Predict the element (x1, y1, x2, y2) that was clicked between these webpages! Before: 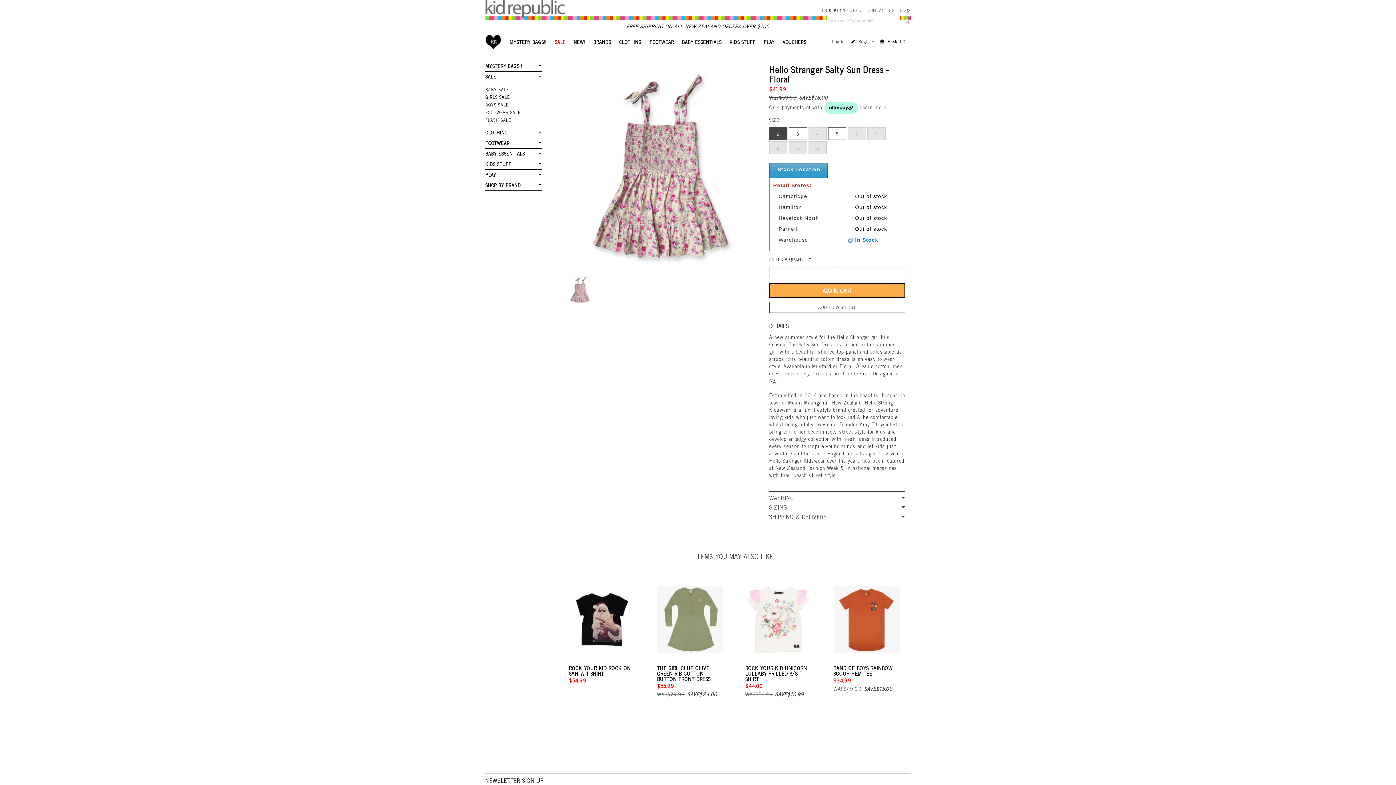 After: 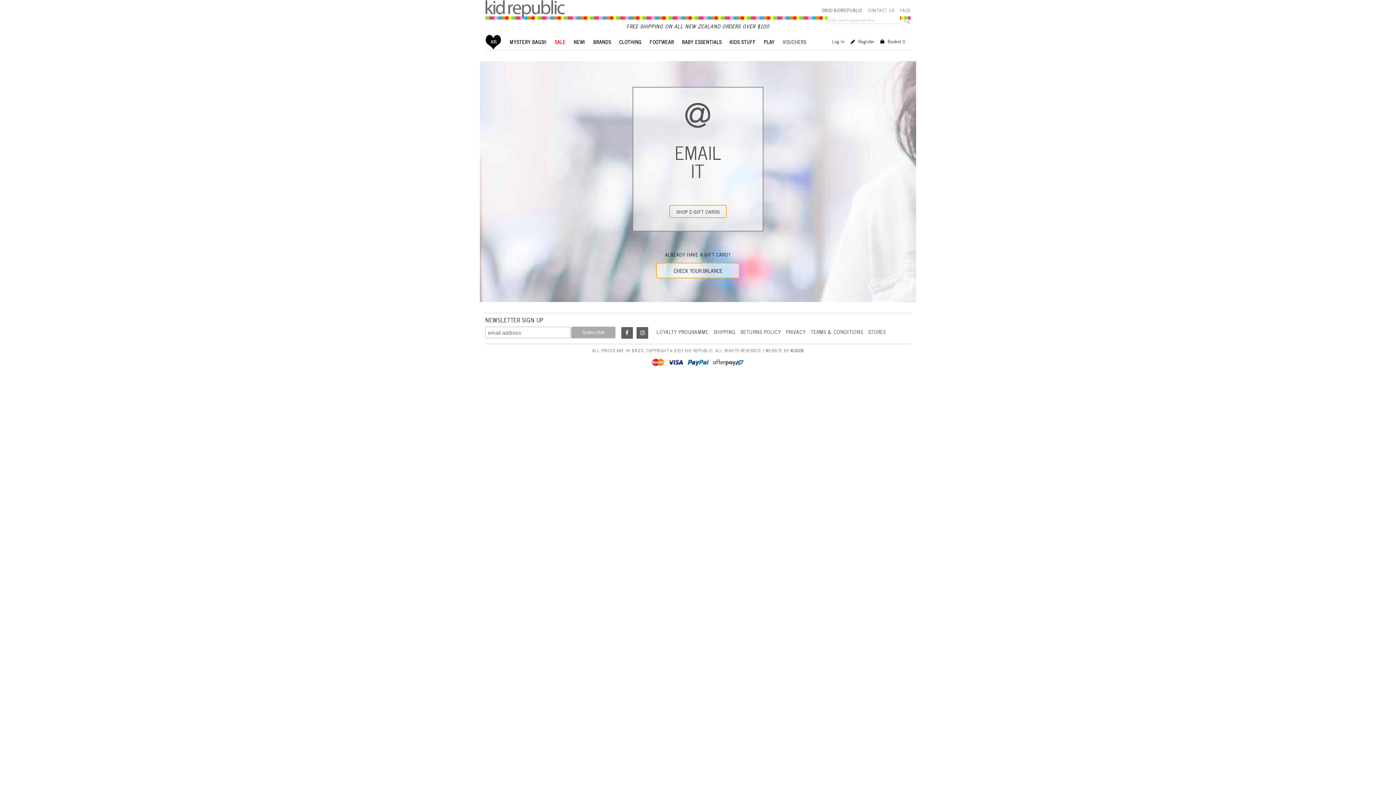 Action: bbox: (782, 38, 806, 45) label: VOUCHERS